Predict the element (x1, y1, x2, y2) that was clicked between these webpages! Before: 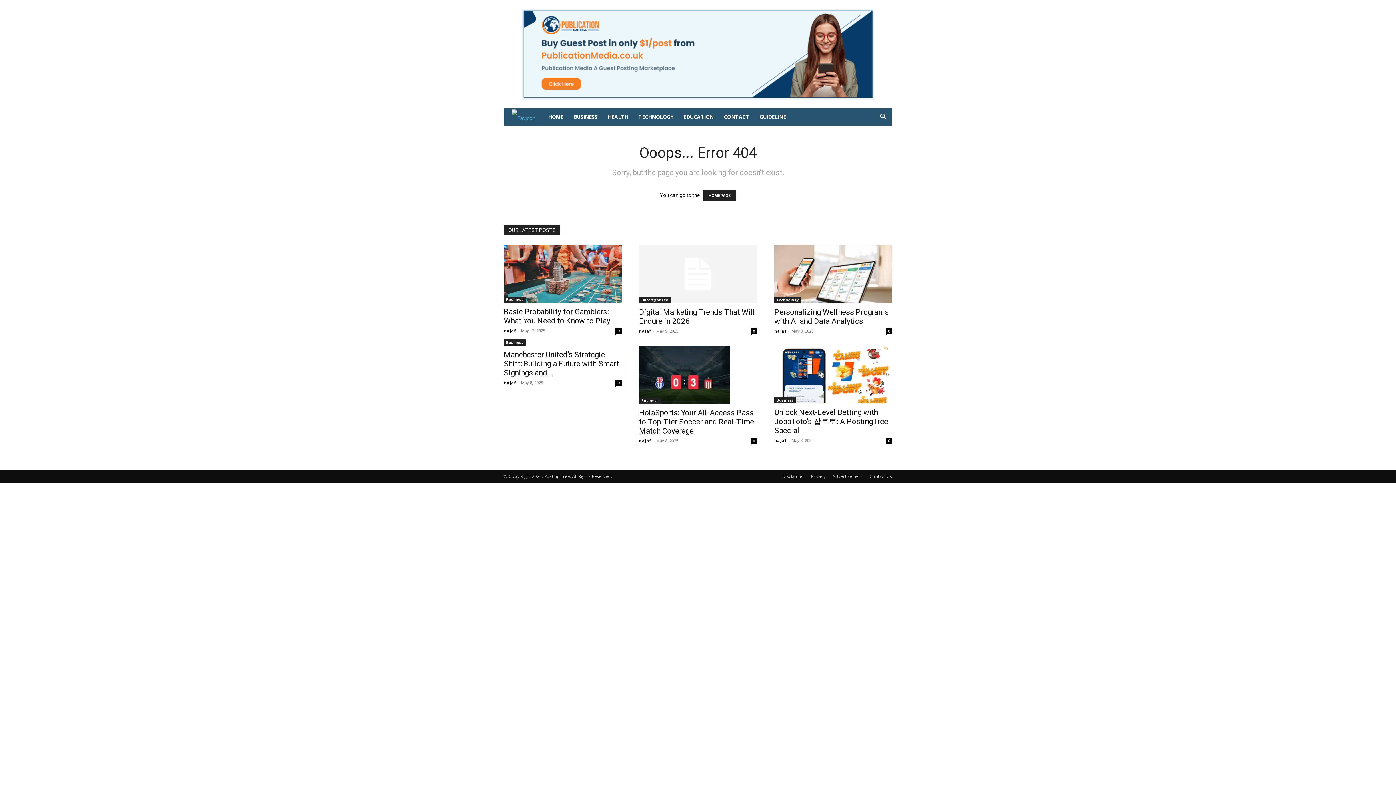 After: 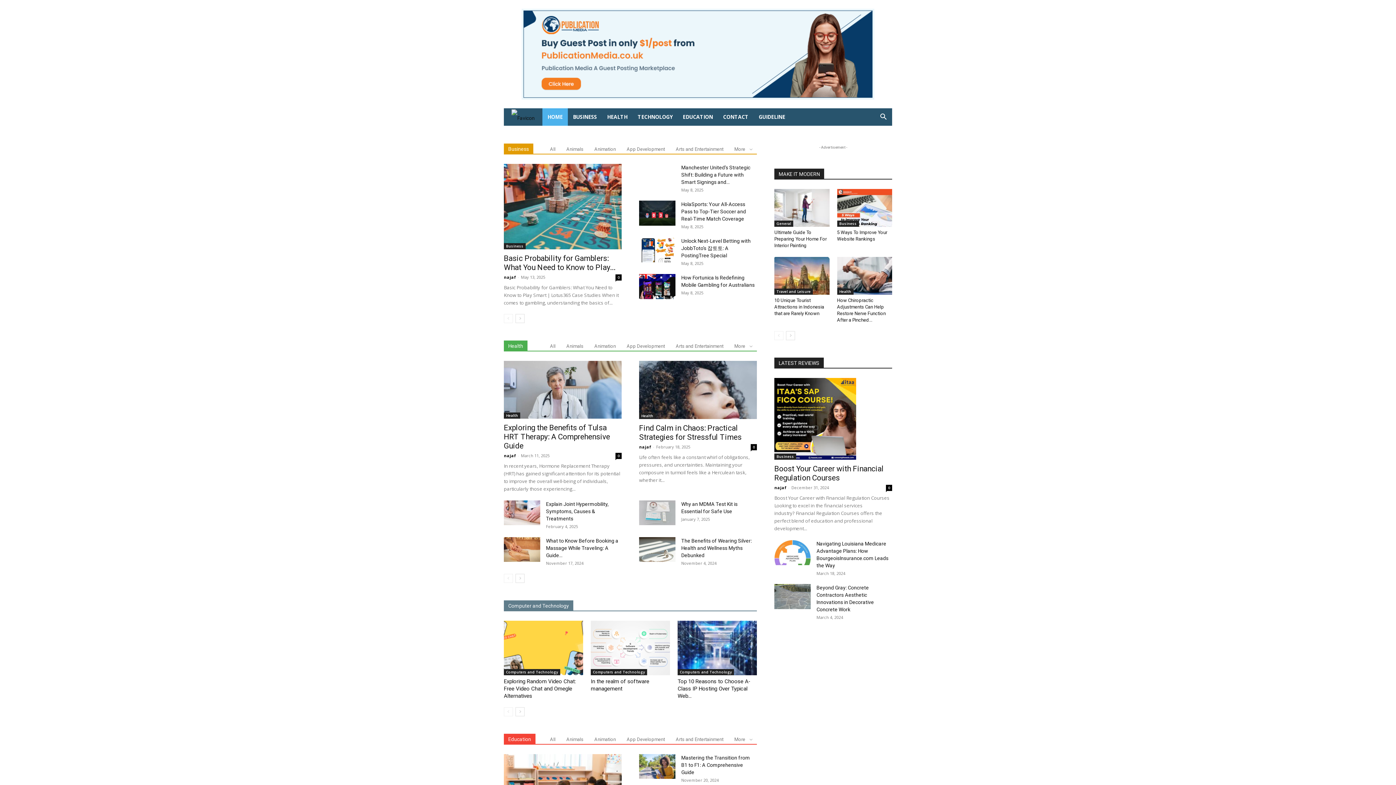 Action: bbox: (504, 108, 543, 126) label: Logo